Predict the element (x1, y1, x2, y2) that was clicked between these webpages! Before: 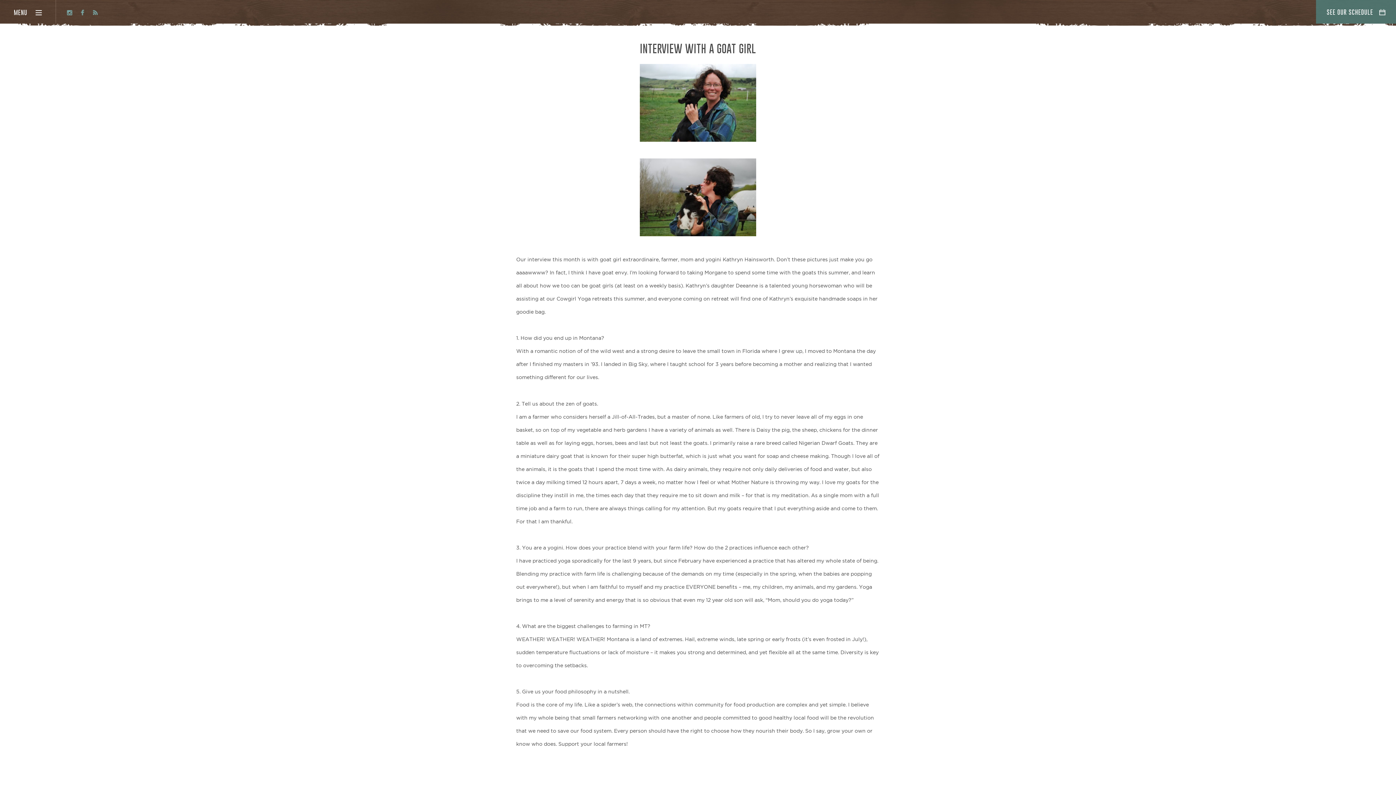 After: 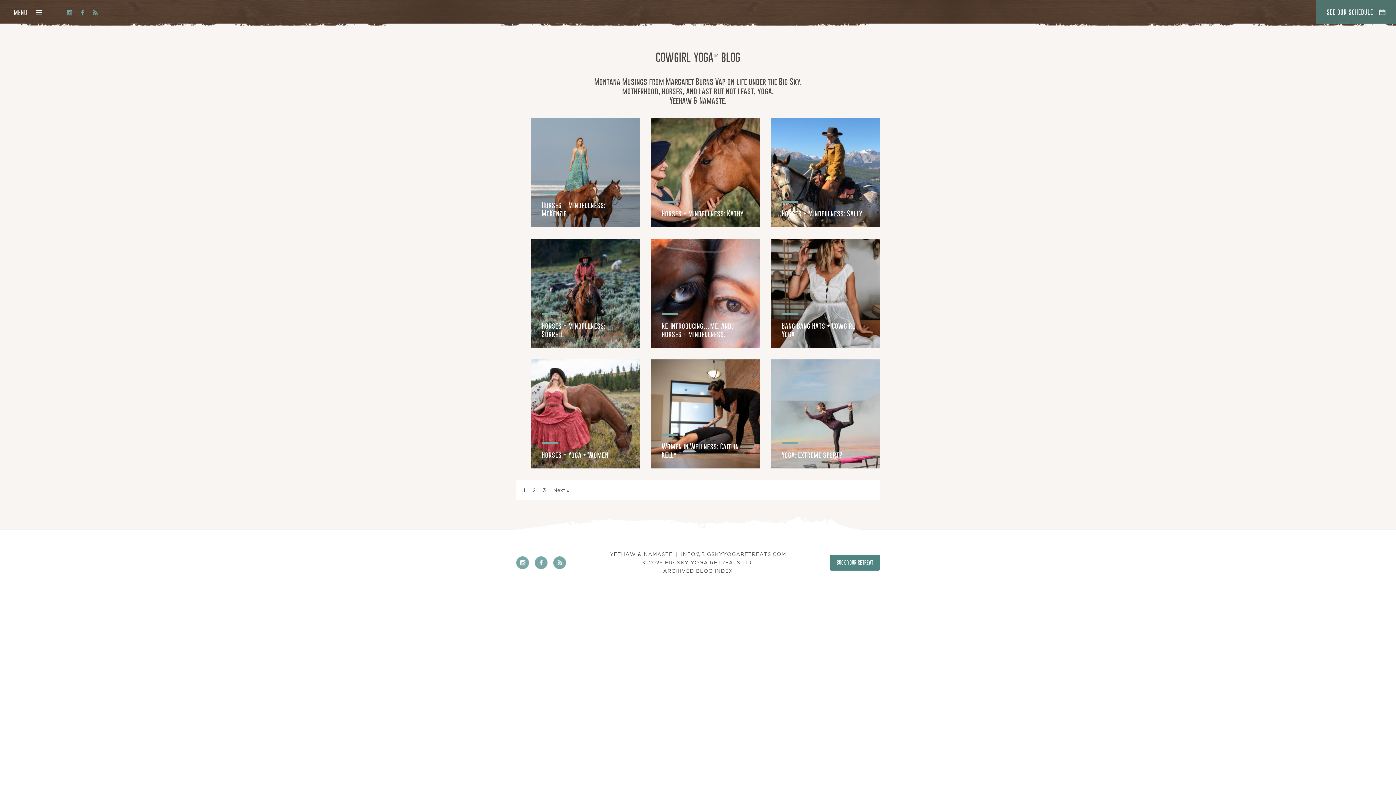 Action: bbox: (92, 5, 98, 18)